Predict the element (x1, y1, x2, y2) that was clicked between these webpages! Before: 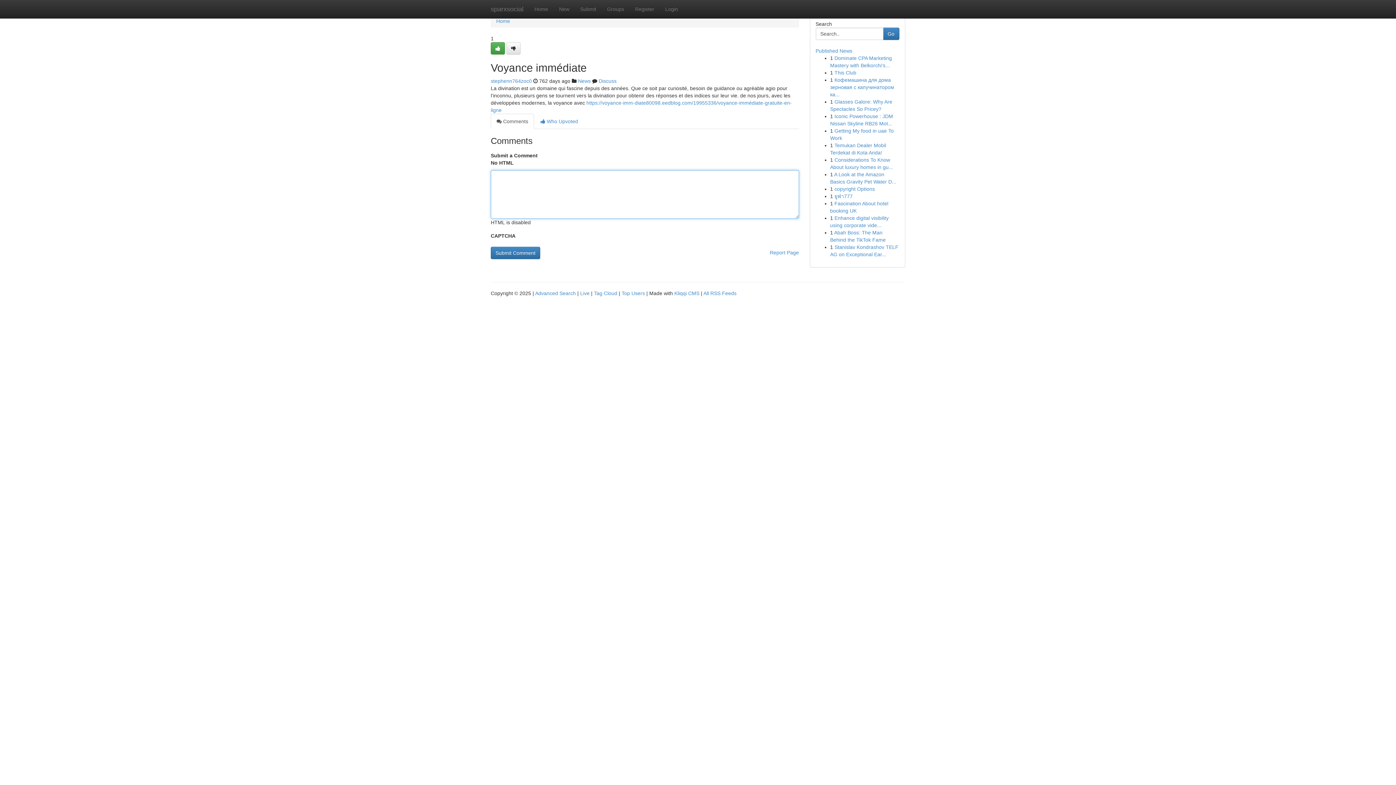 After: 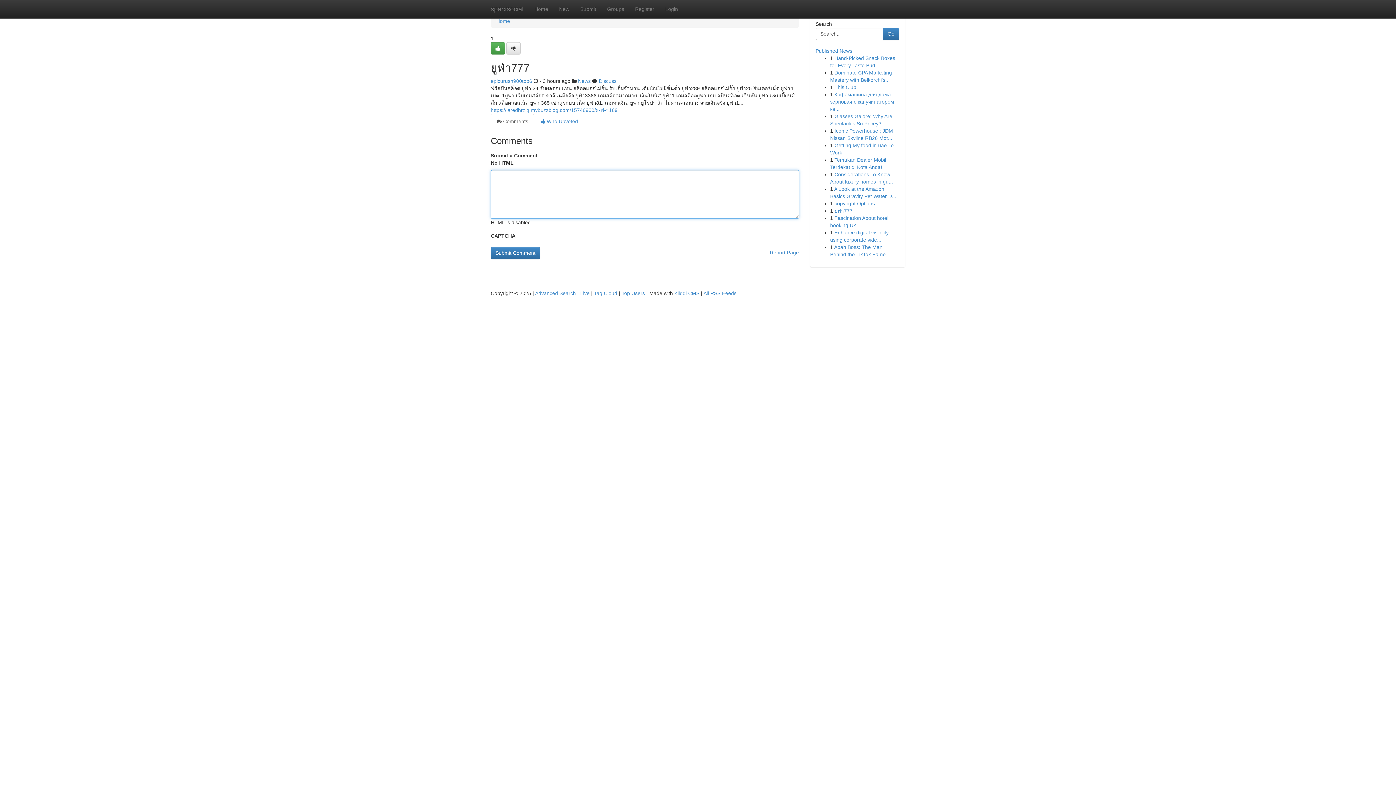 Action: bbox: (834, 193, 852, 199) label: ยูฟ่า777